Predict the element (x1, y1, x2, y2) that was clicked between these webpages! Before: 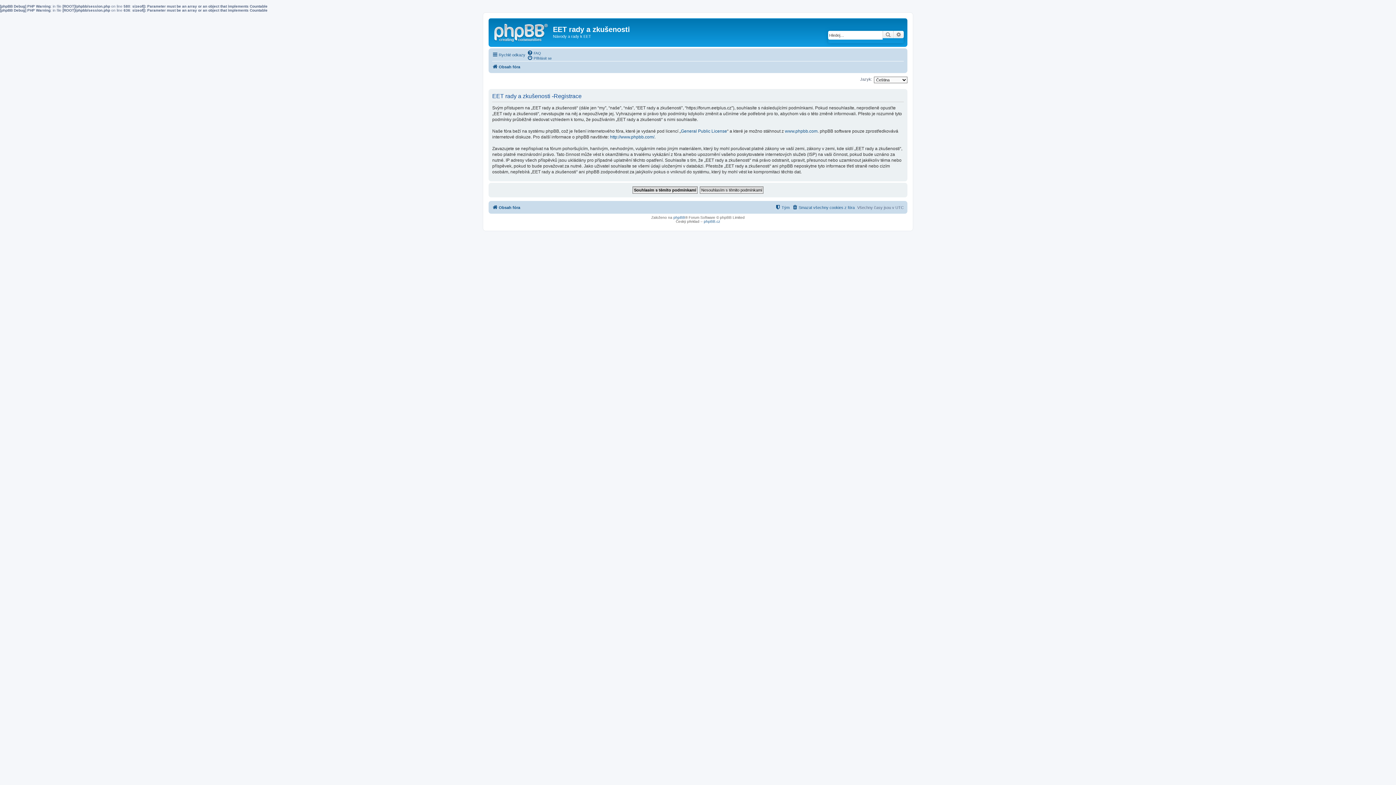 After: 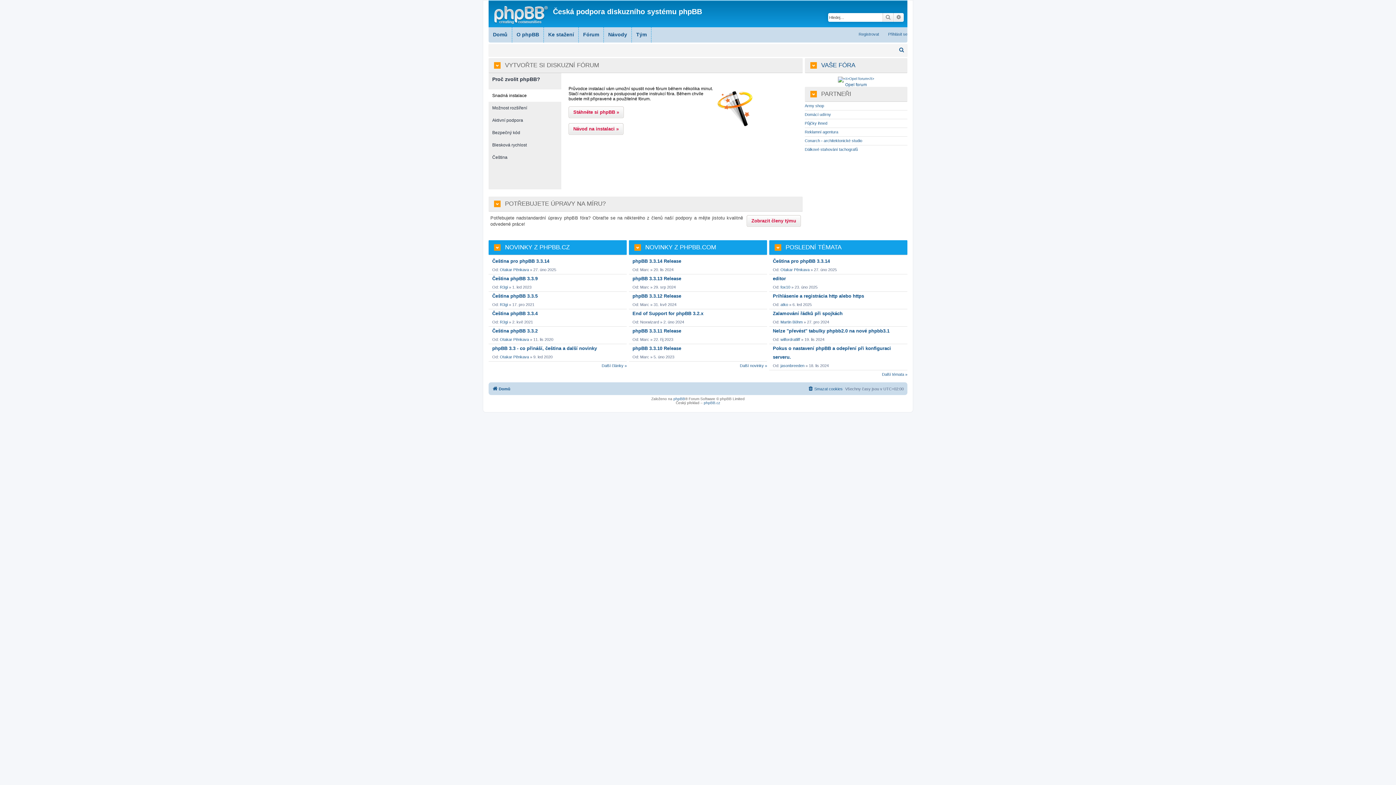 Action: bbox: (704, 219, 720, 223) label: phpBB.cz